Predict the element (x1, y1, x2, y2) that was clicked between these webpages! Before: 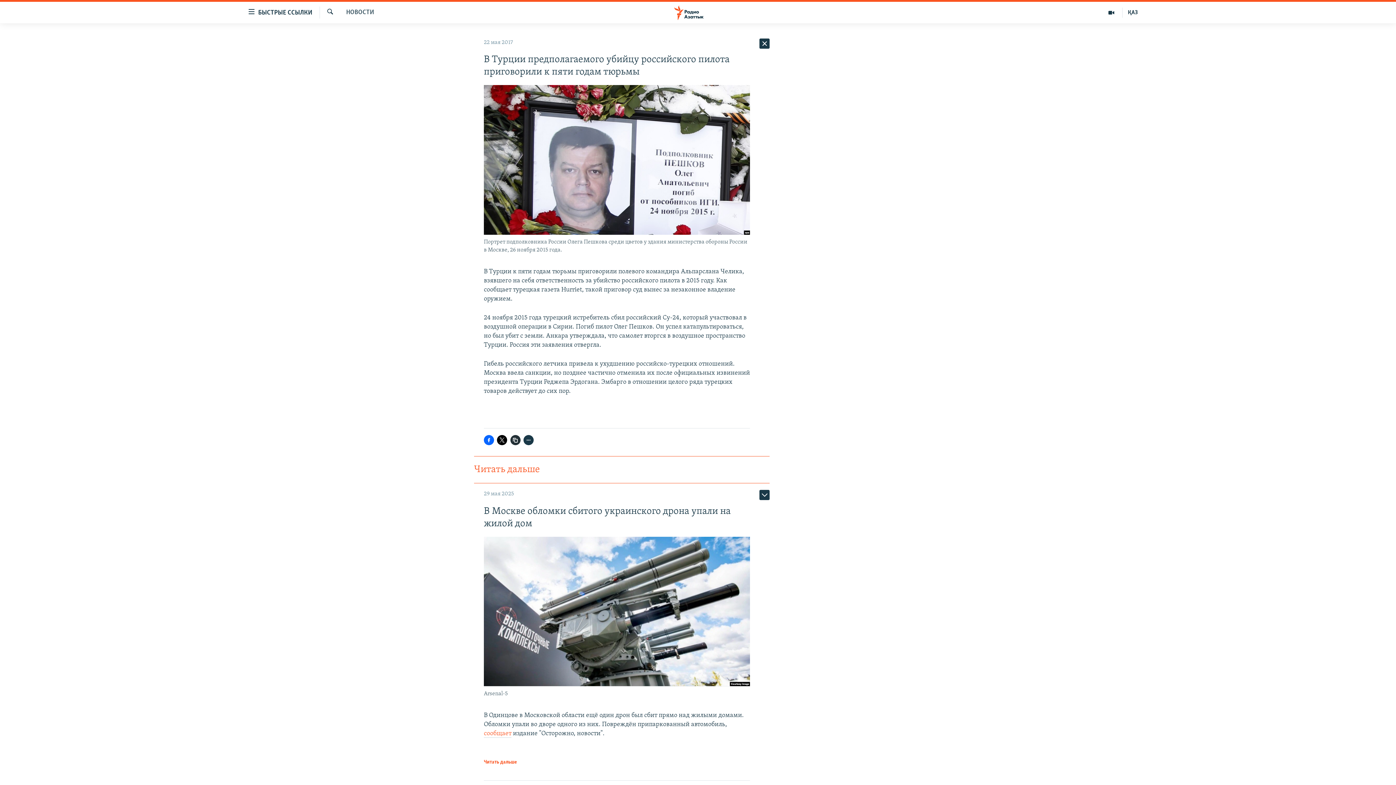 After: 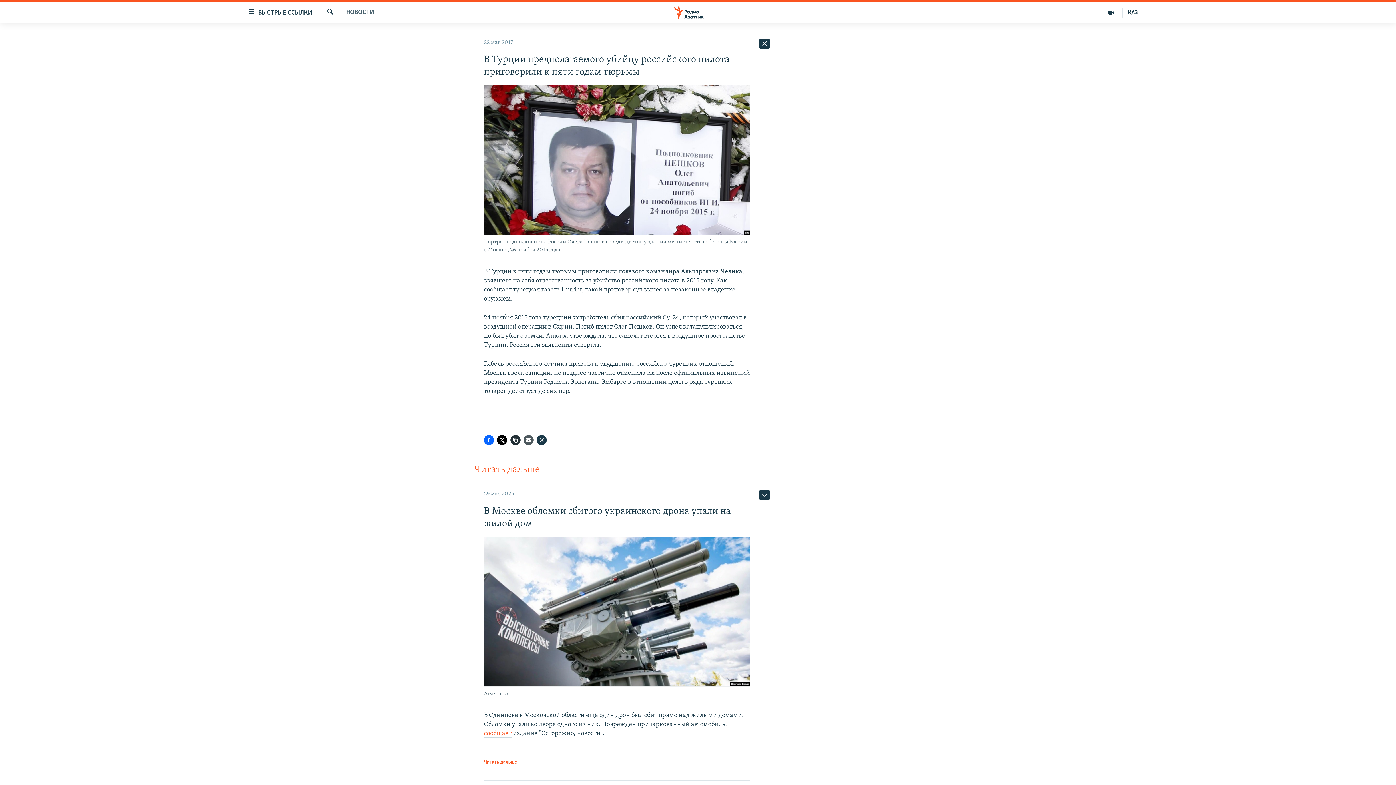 Action: bbox: (523, 435, 533, 445)